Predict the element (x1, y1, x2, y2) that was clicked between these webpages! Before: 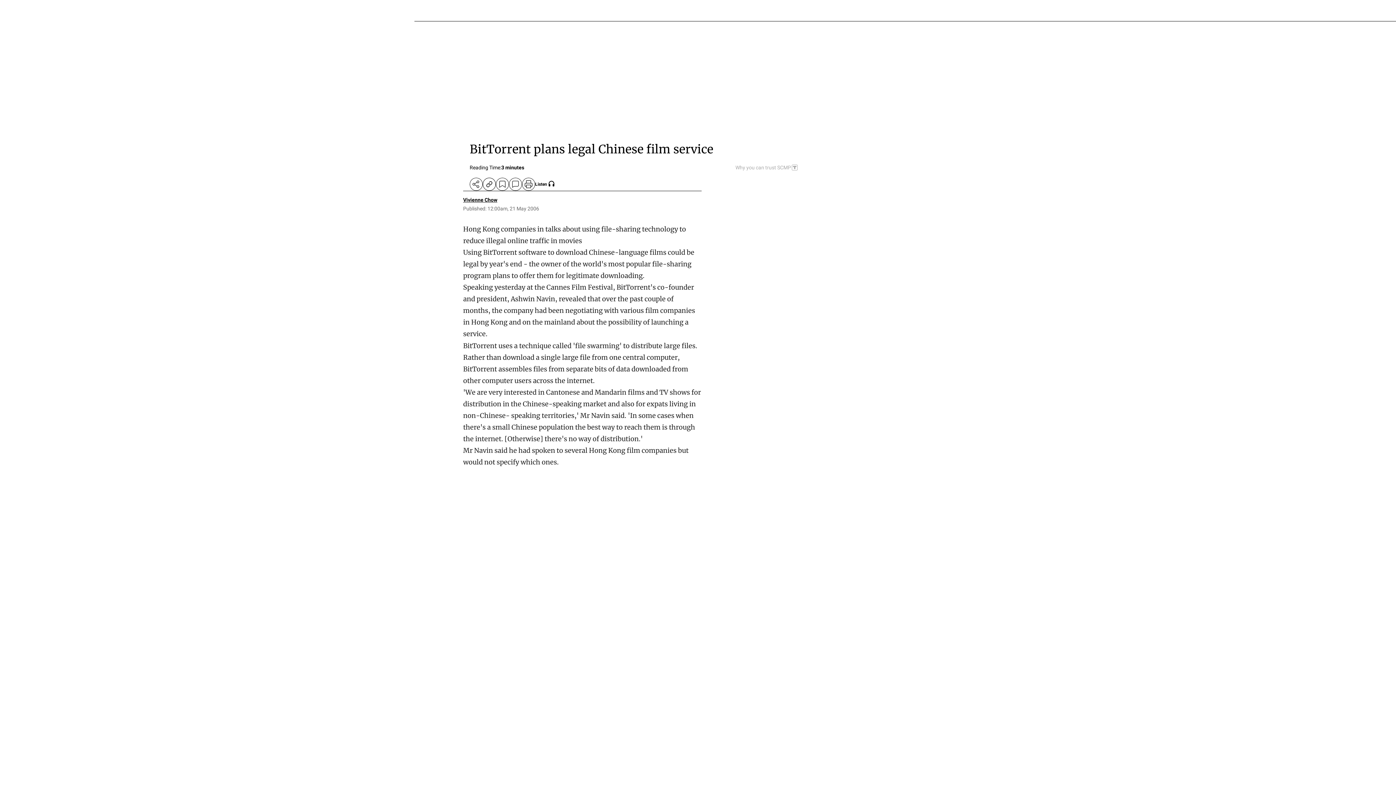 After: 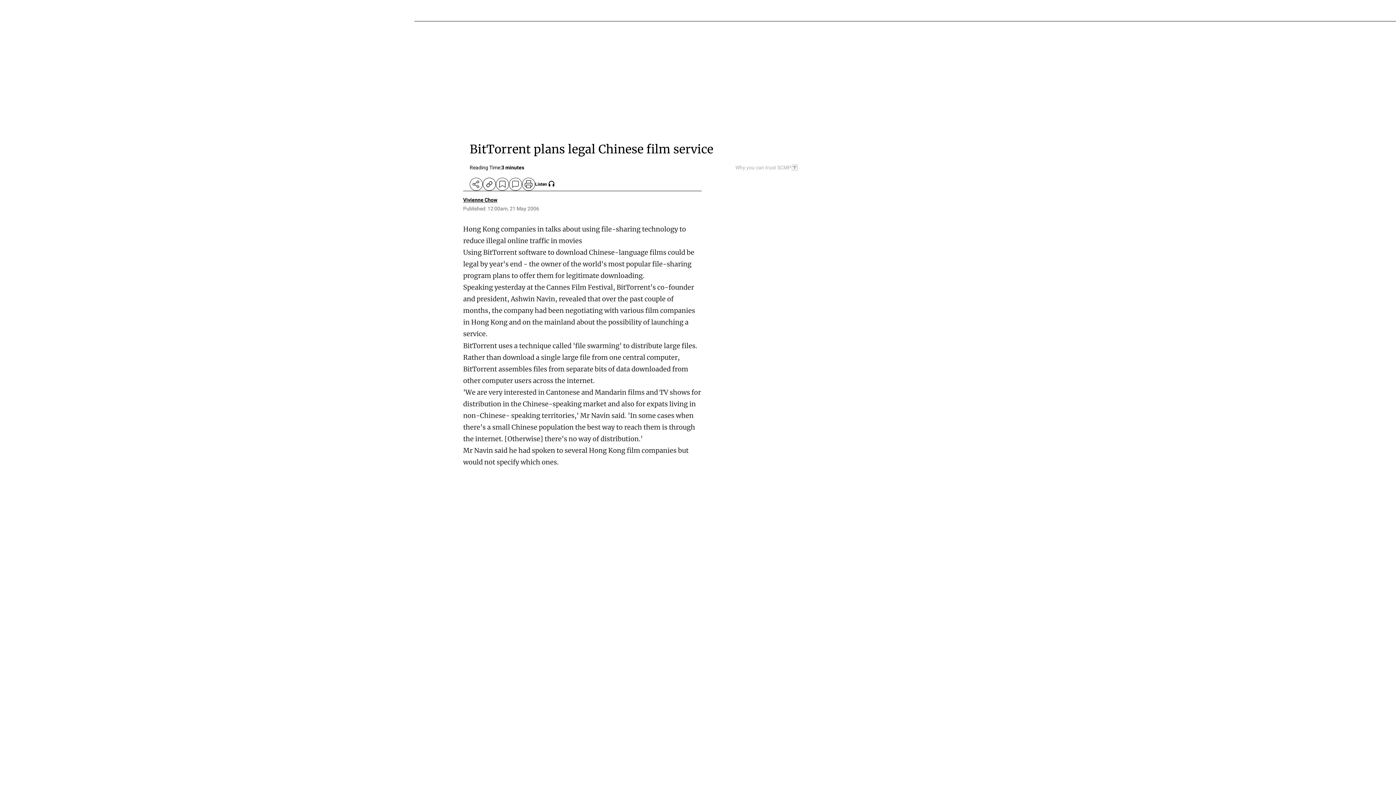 Action: label: SCMP participates in the Trust Project bbox: (735, 164, 798, 170)